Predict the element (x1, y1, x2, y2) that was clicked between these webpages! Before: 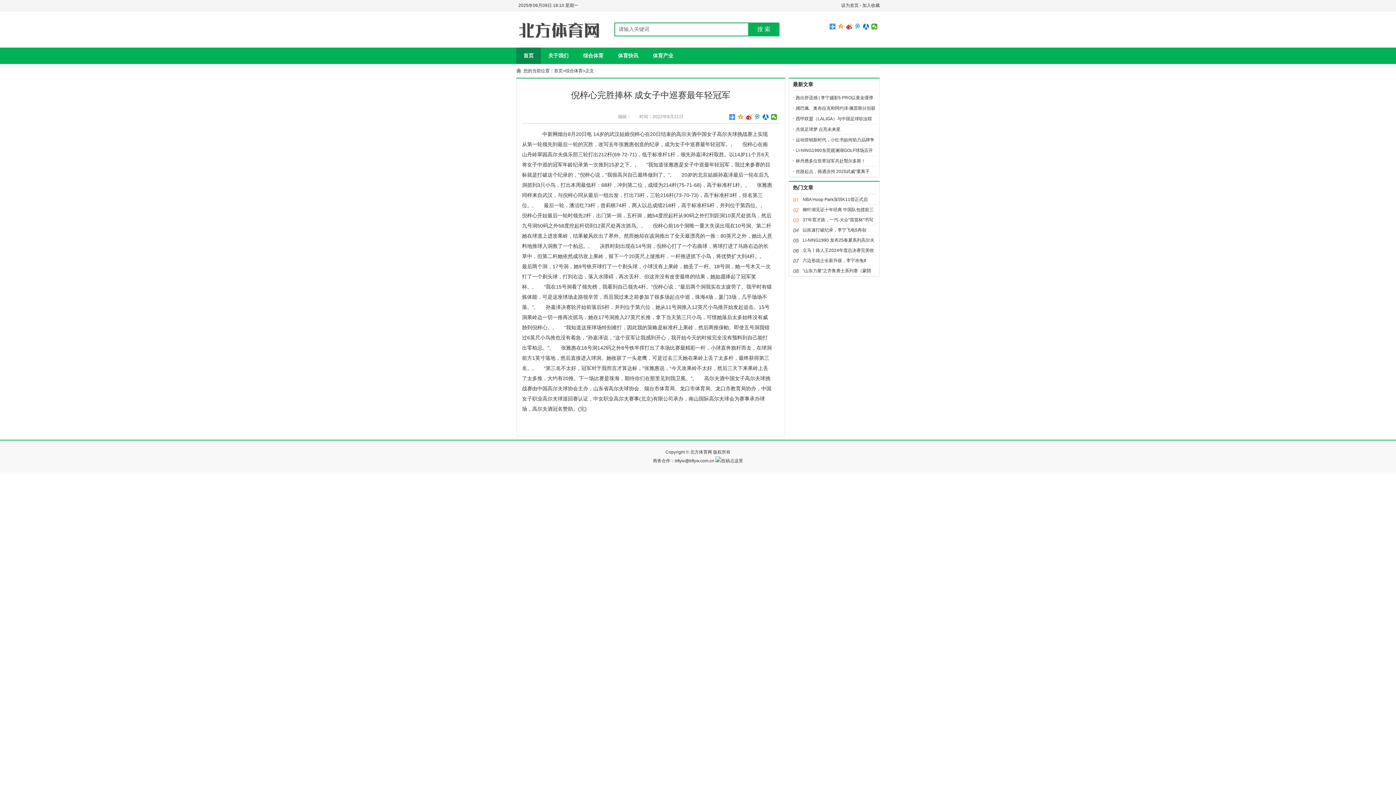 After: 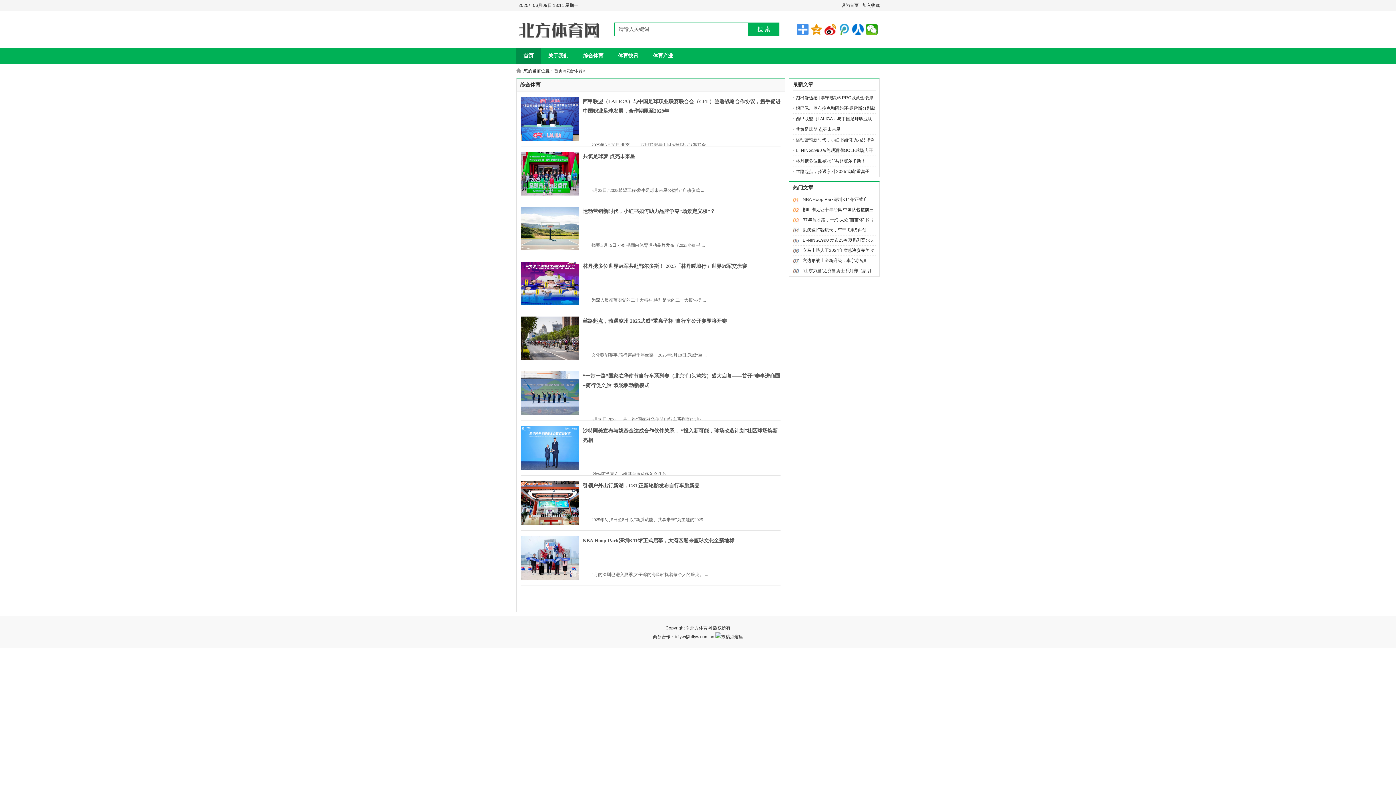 Action: label: 综合体育 bbox: (565, 68, 582, 73)